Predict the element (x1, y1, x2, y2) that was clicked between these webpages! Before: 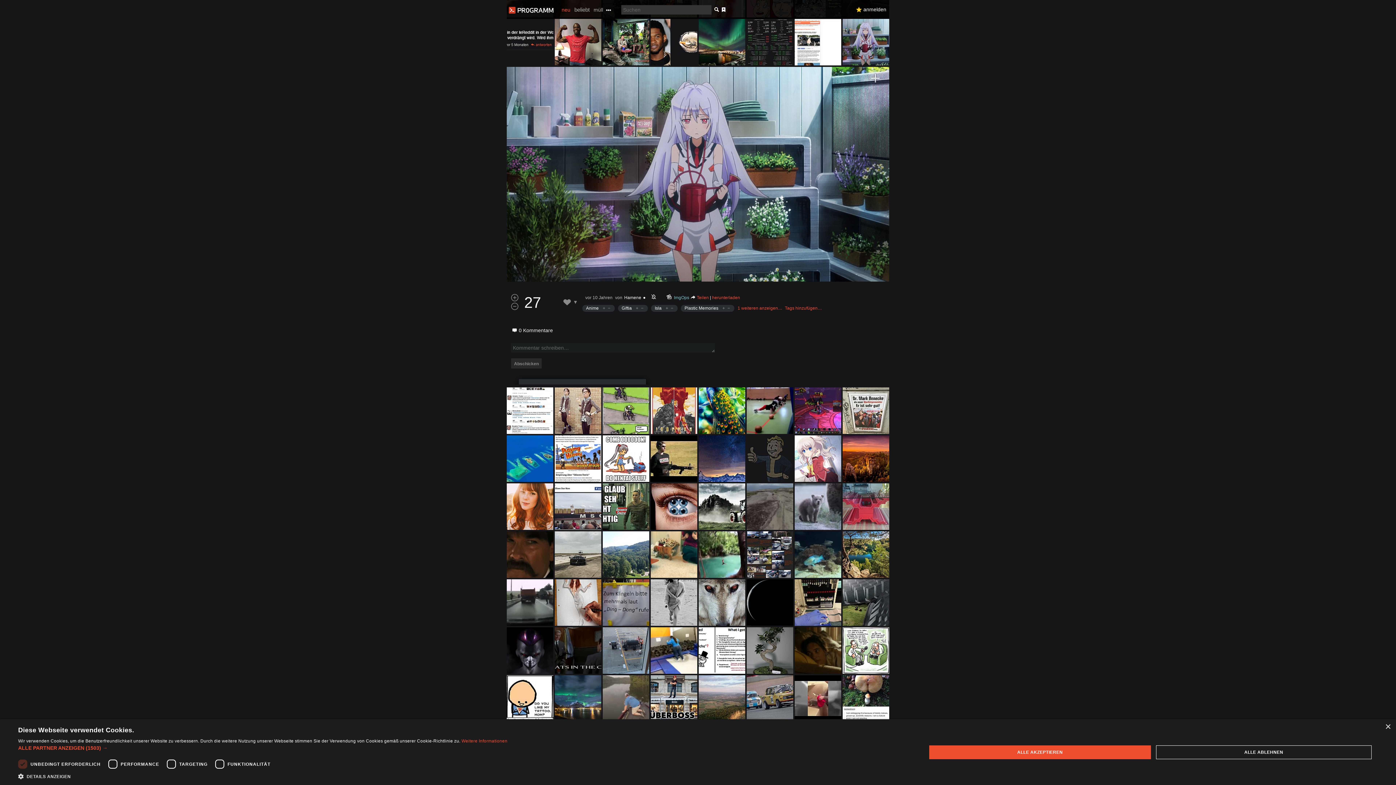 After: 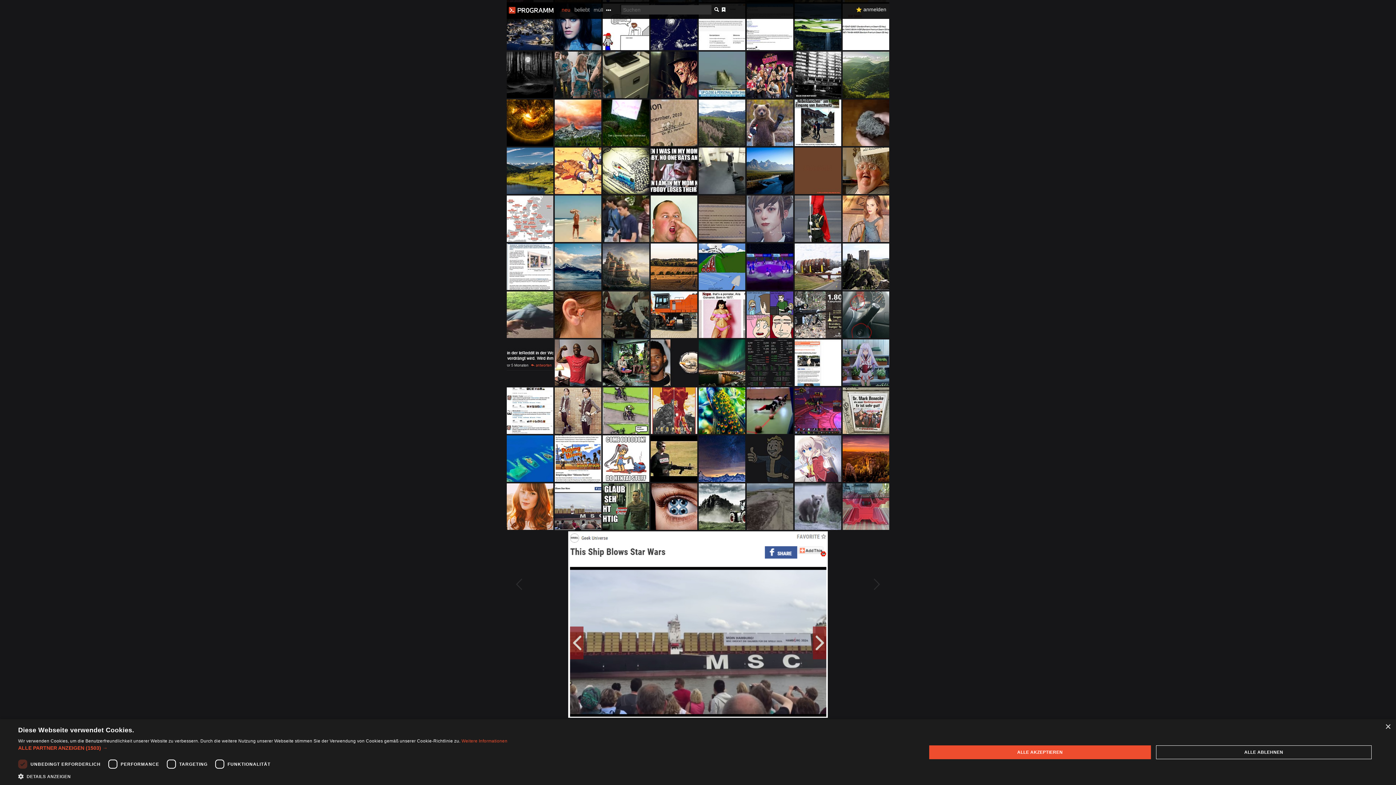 Action: bbox: (554, 483, 601, 530)